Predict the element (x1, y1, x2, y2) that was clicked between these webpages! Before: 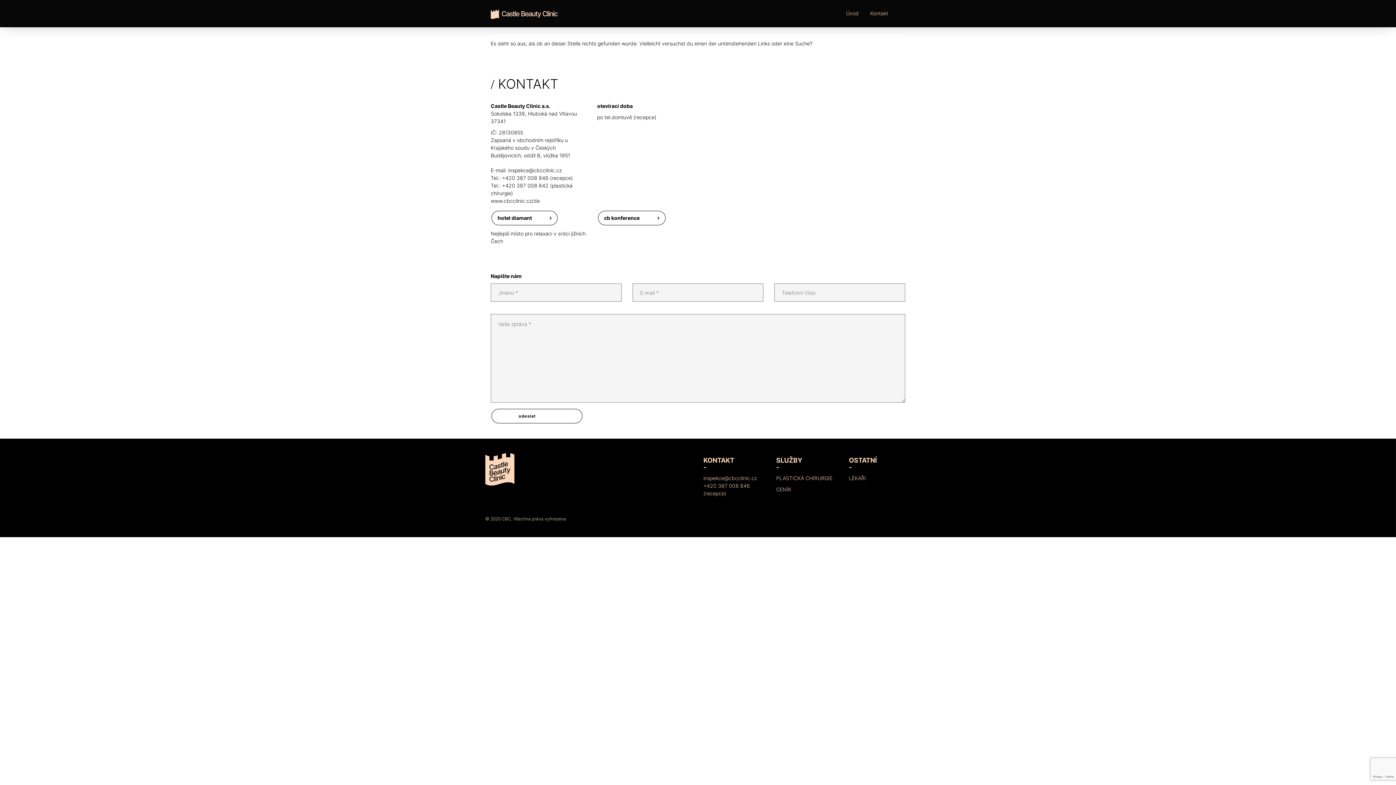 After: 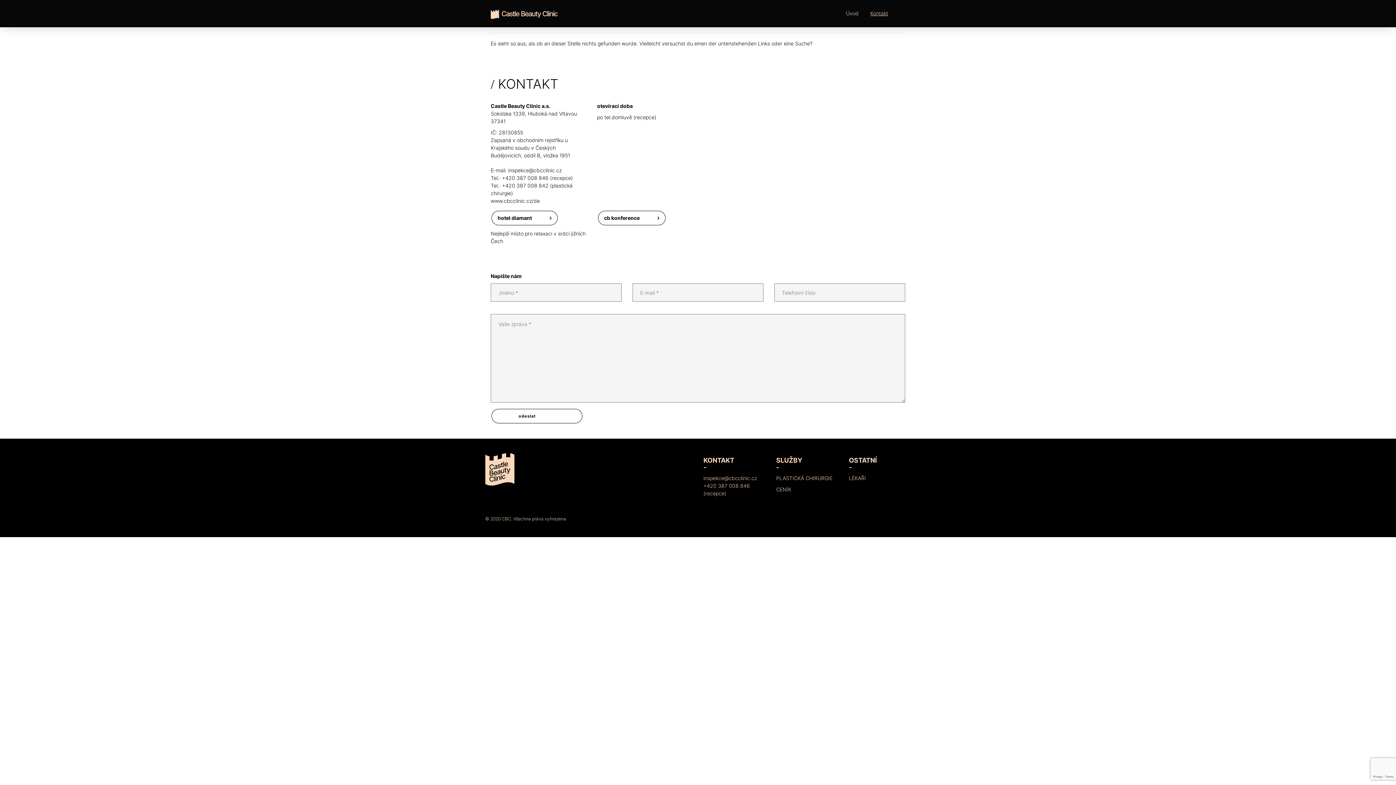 Action: label: Kontakt bbox: (870, 3, 888, 23)